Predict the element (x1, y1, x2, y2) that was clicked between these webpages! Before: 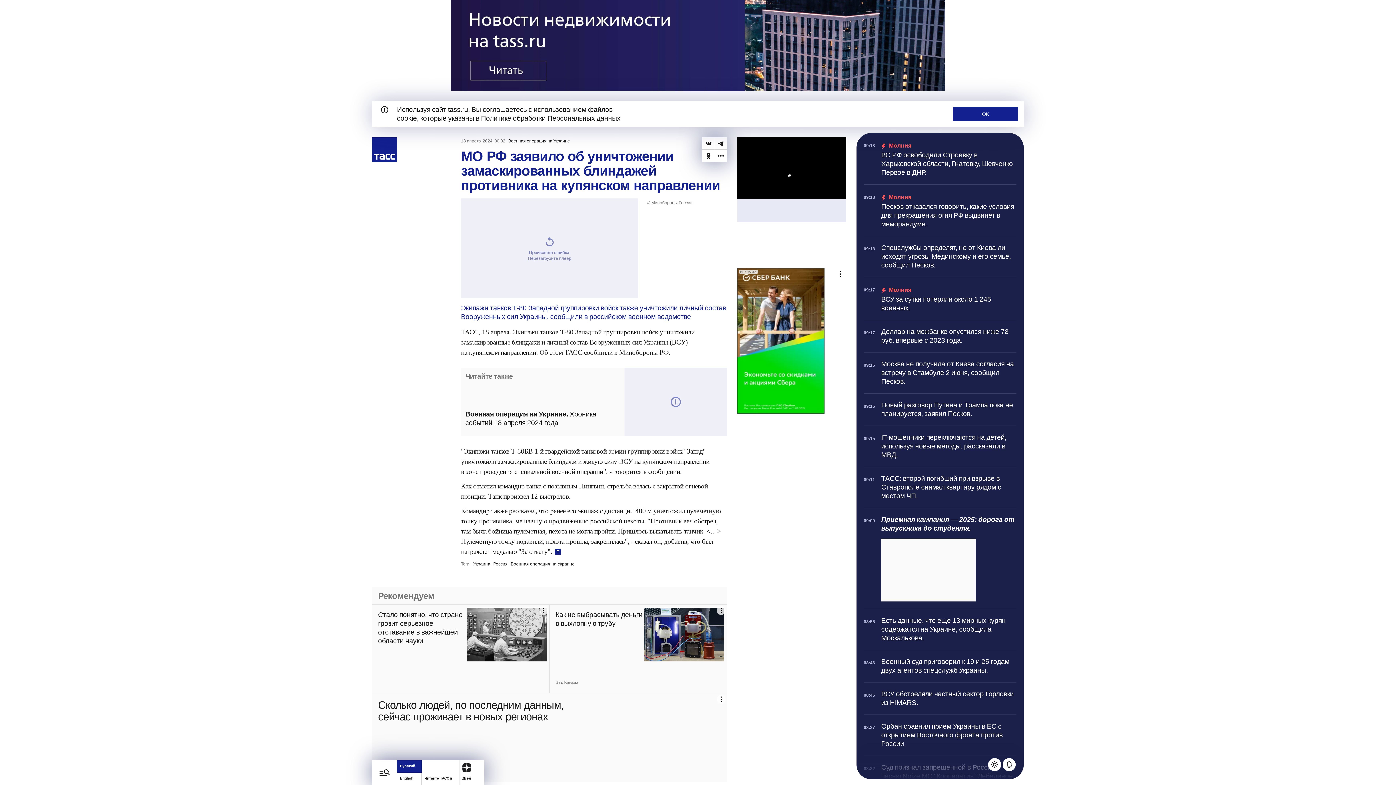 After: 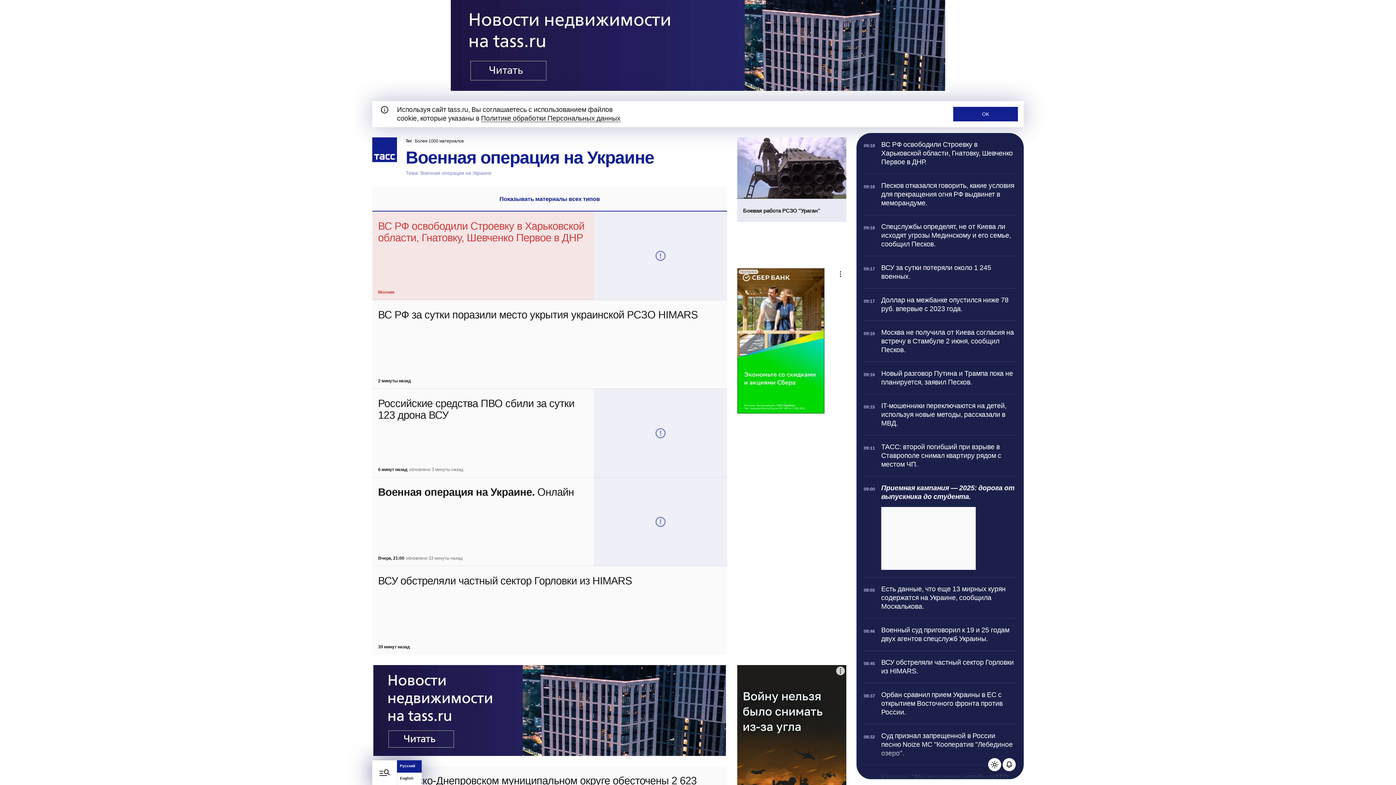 Action: label: Военная операция на Украине bbox: (510, 561, 574, 567)